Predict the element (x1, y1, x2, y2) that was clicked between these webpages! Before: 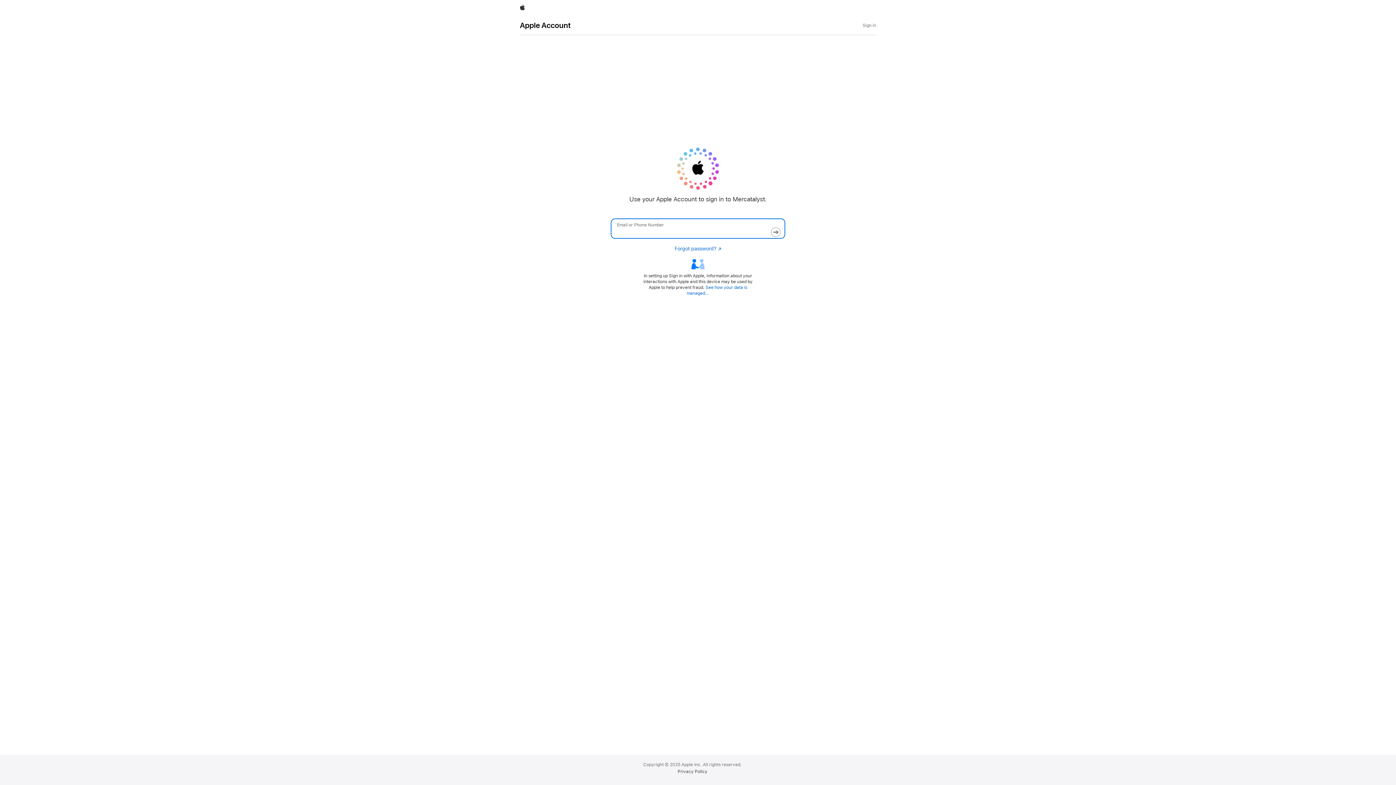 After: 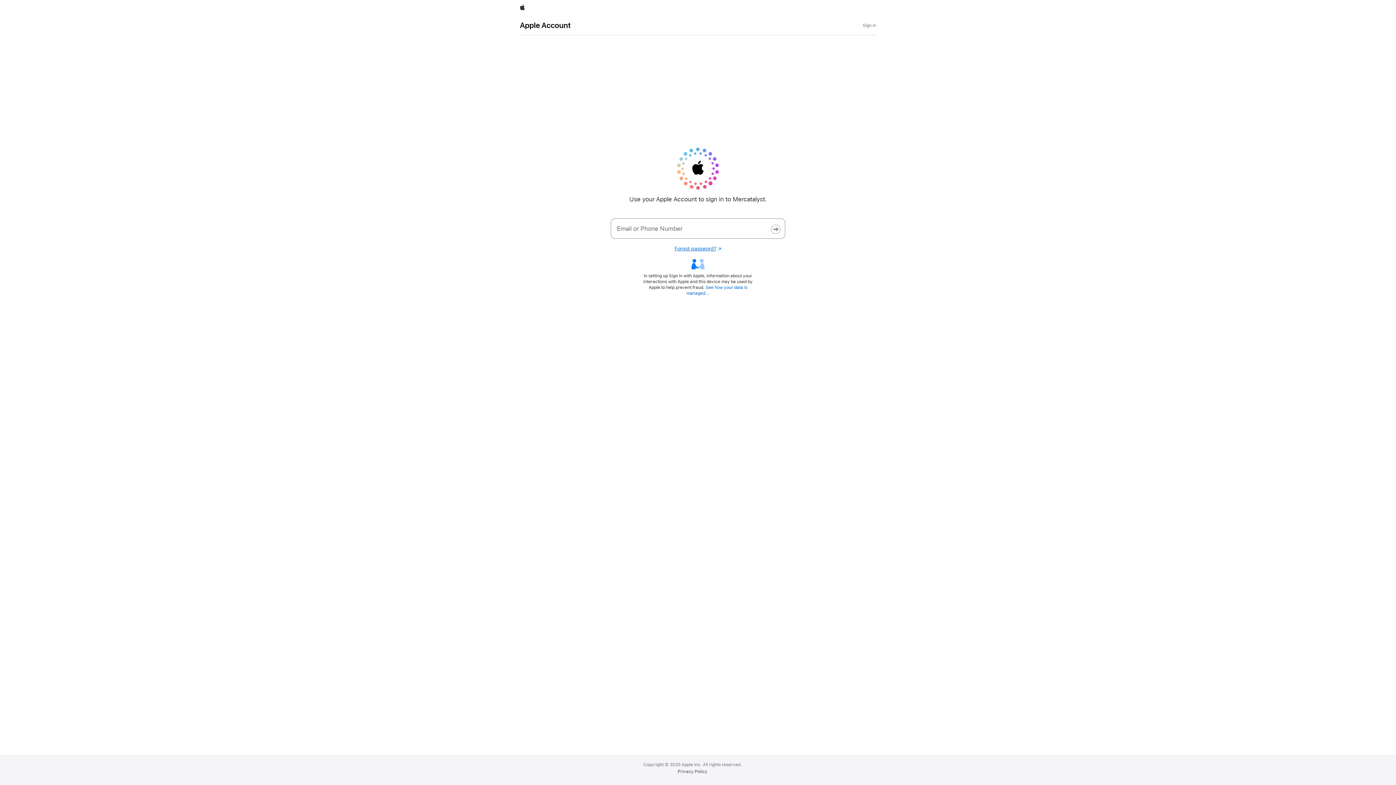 Action: label: Forgot password?
Opens in a new window. bbox: (674, 245, 721, 251)